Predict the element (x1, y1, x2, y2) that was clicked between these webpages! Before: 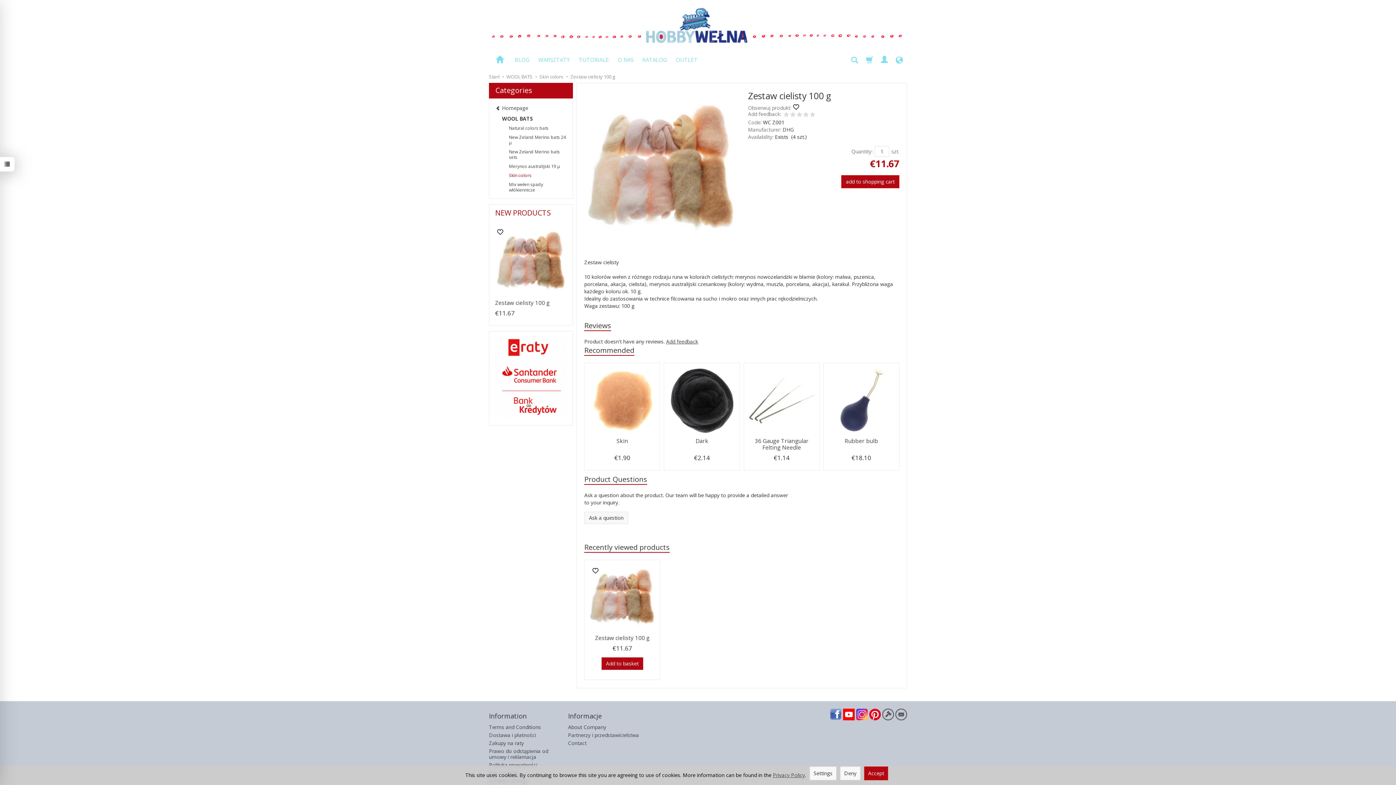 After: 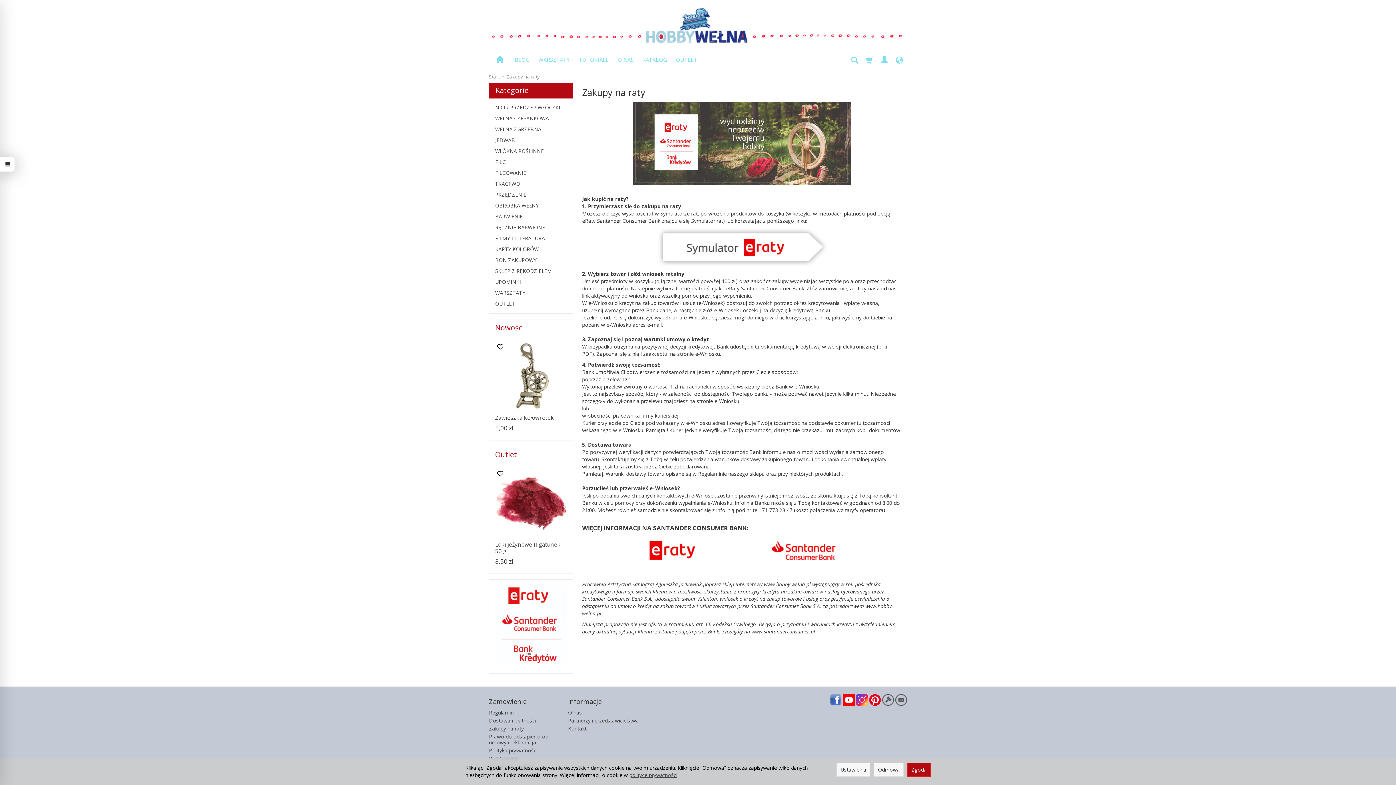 Action: bbox: (495, 372, 567, 379)